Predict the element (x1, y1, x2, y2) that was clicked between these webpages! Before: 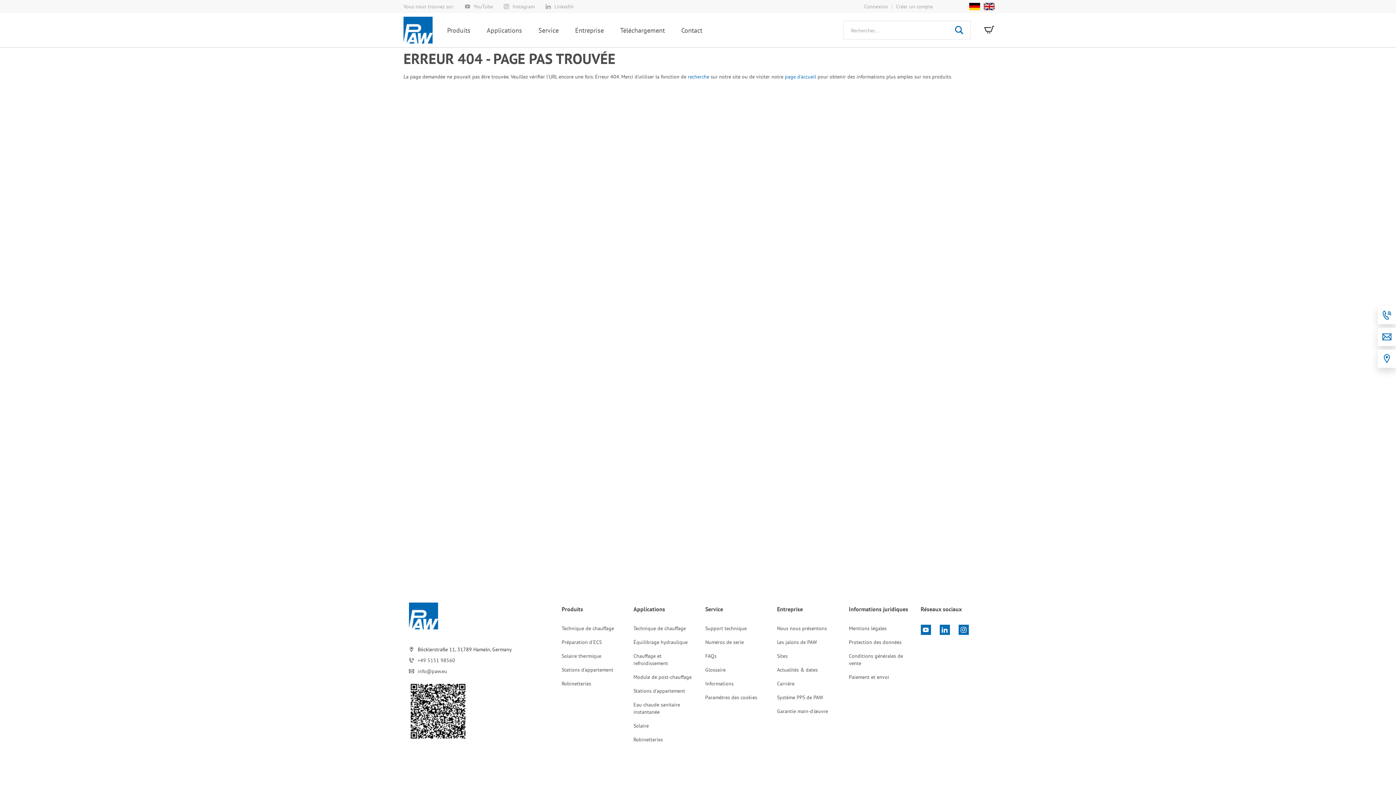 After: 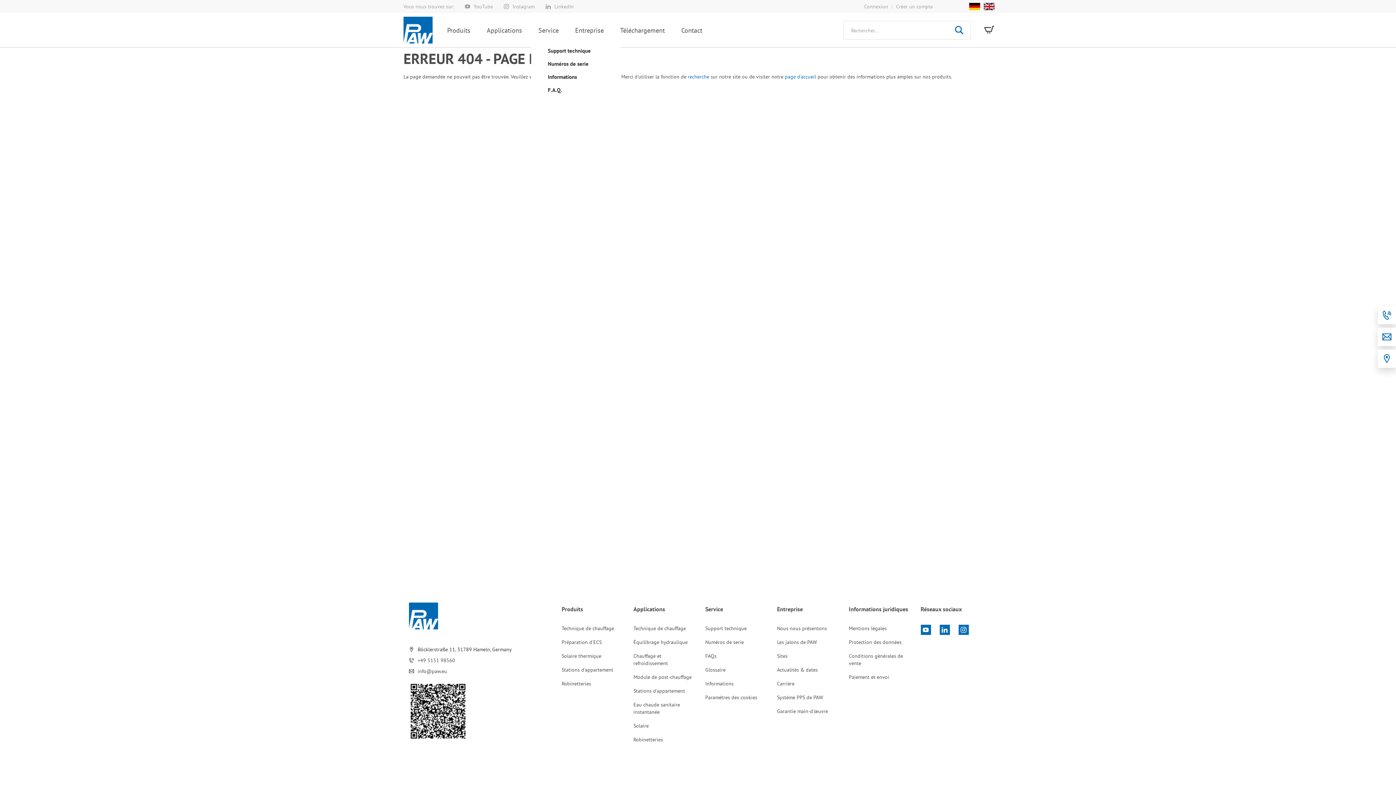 Action: label: Service bbox: (531, 22, 566, 38)